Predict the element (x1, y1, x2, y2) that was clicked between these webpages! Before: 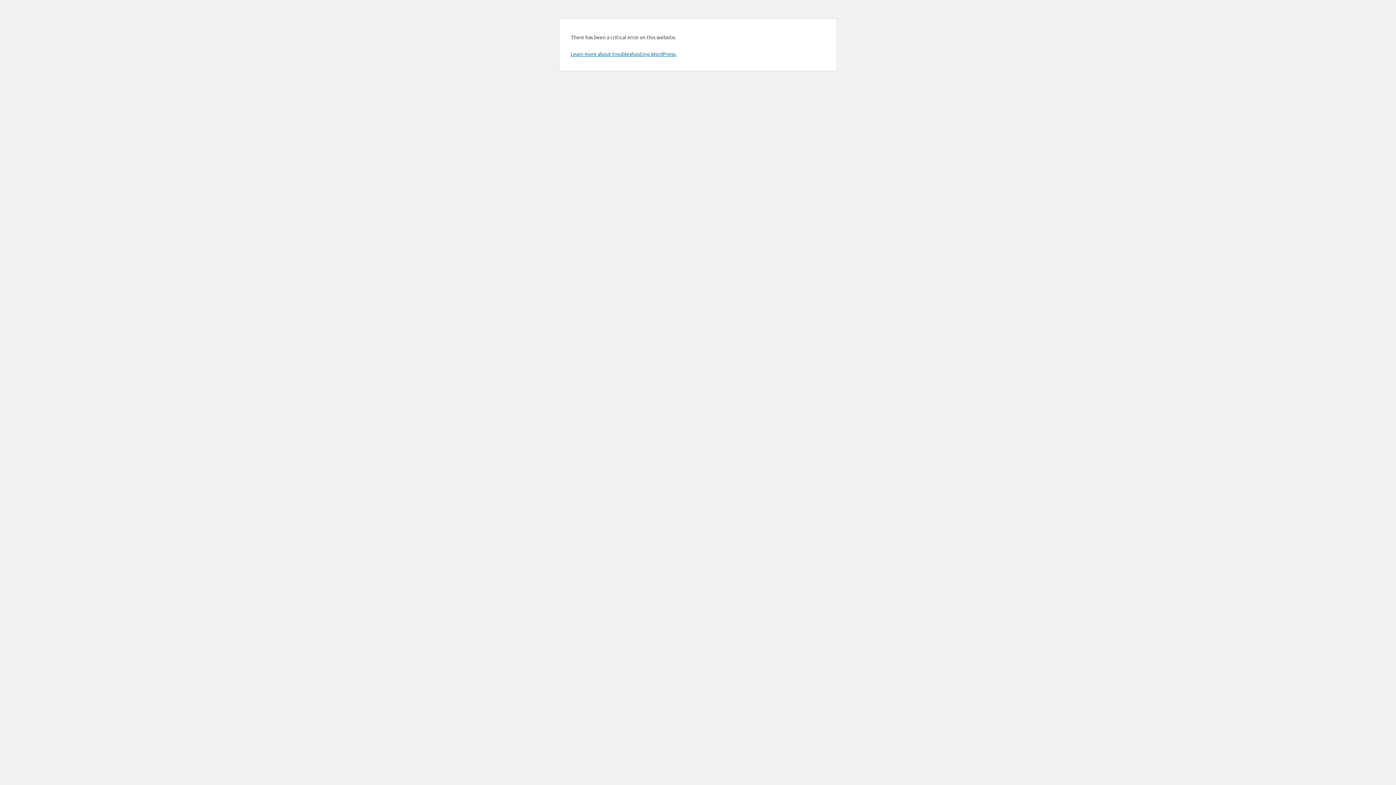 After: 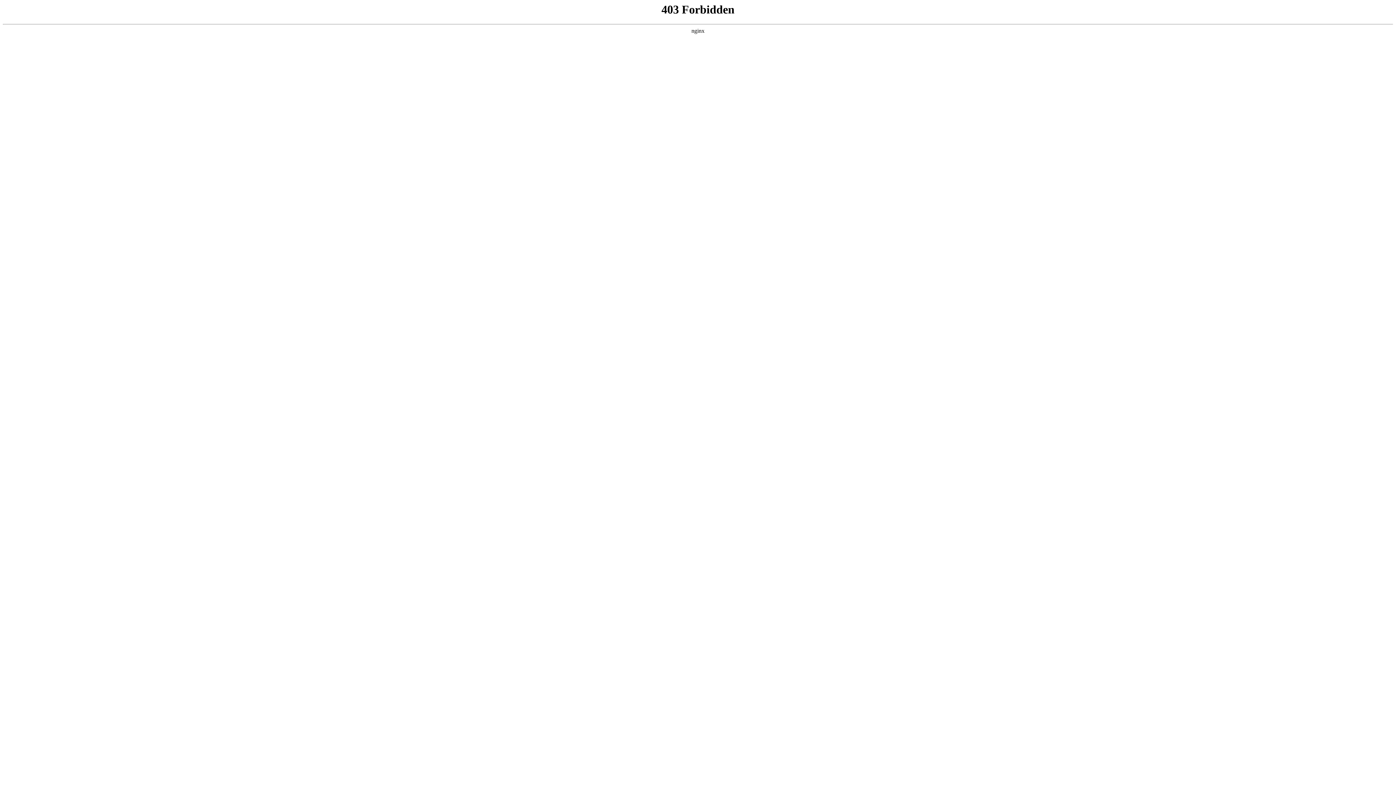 Action: bbox: (570, 50, 676, 57) label: Learn more about troubleshooting WordPress.